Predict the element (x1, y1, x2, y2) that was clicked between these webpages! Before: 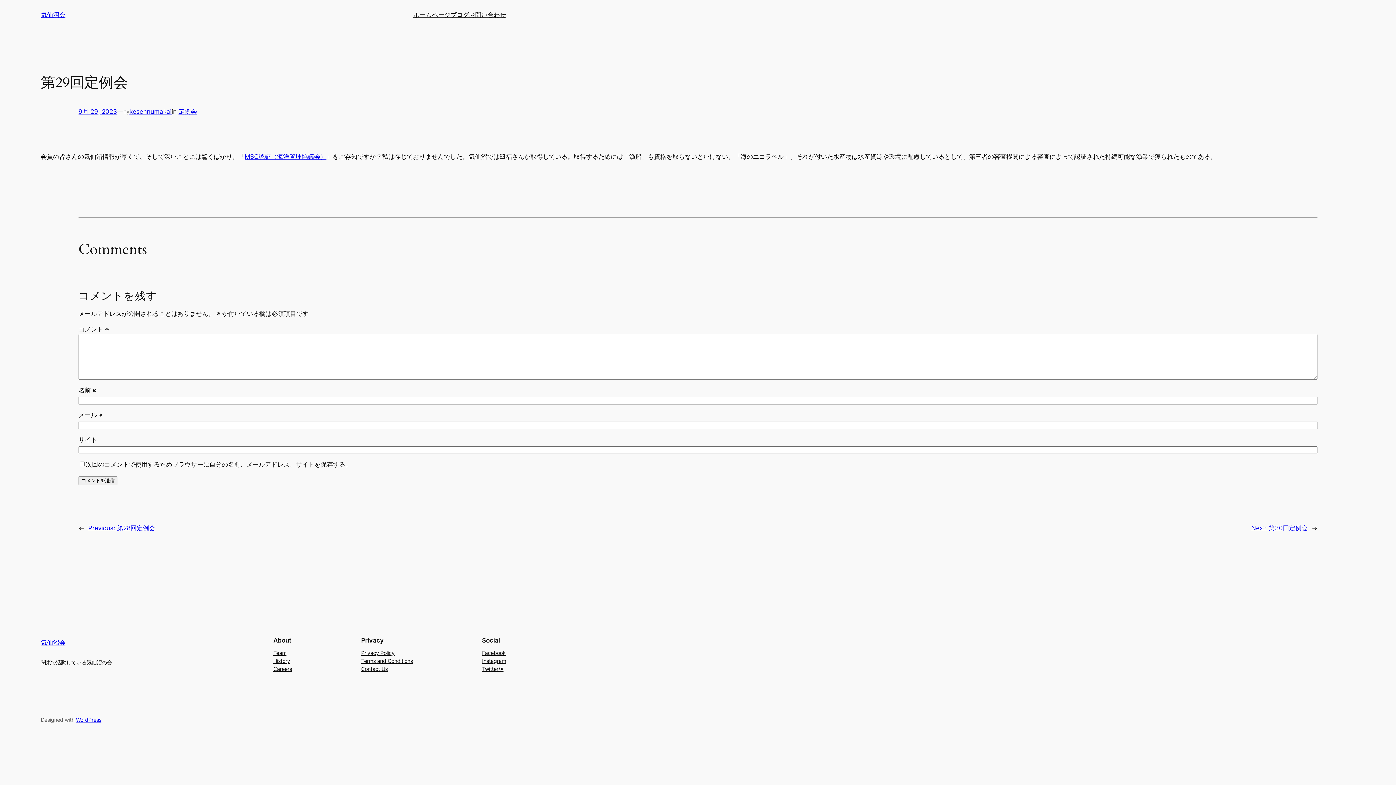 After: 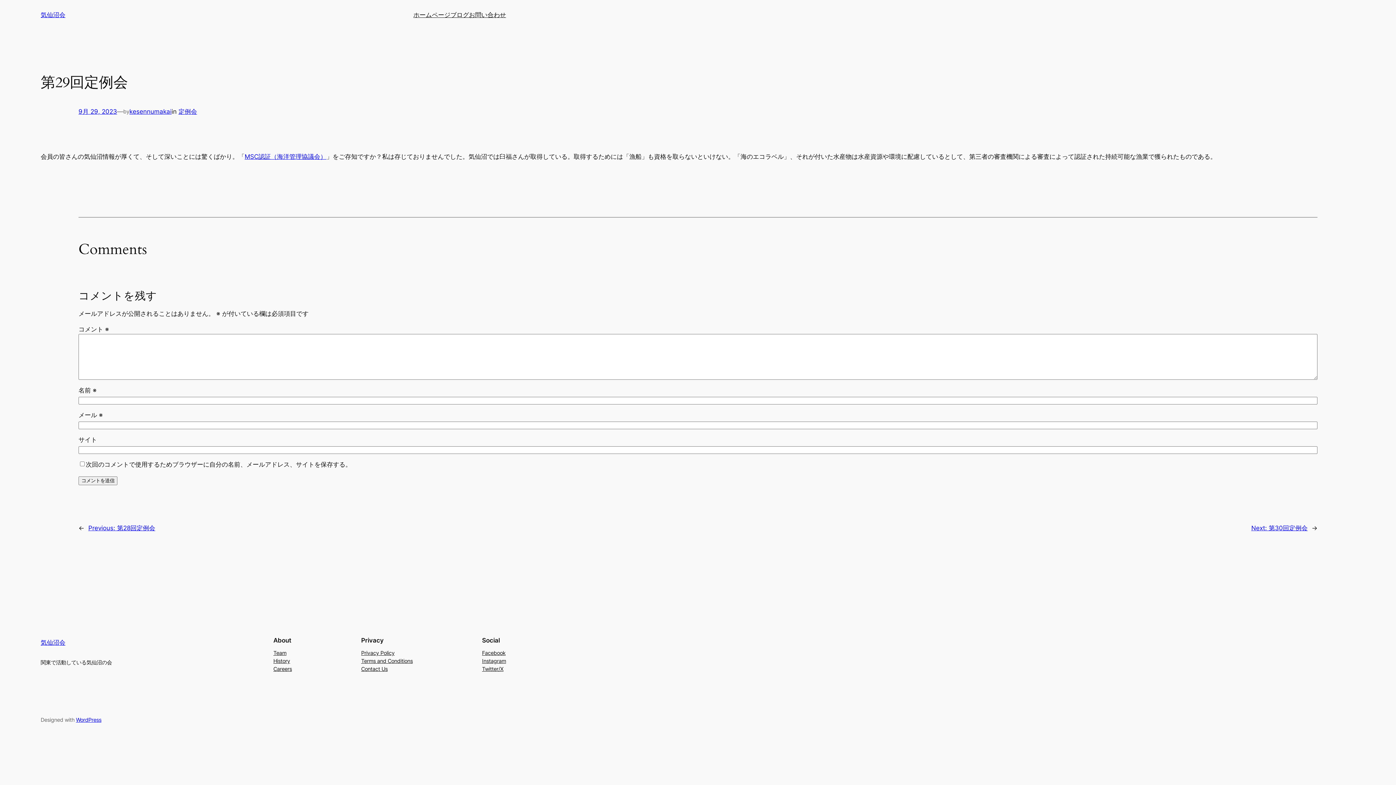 Action: label: Careers bbox: (273, 665, 292, 673)